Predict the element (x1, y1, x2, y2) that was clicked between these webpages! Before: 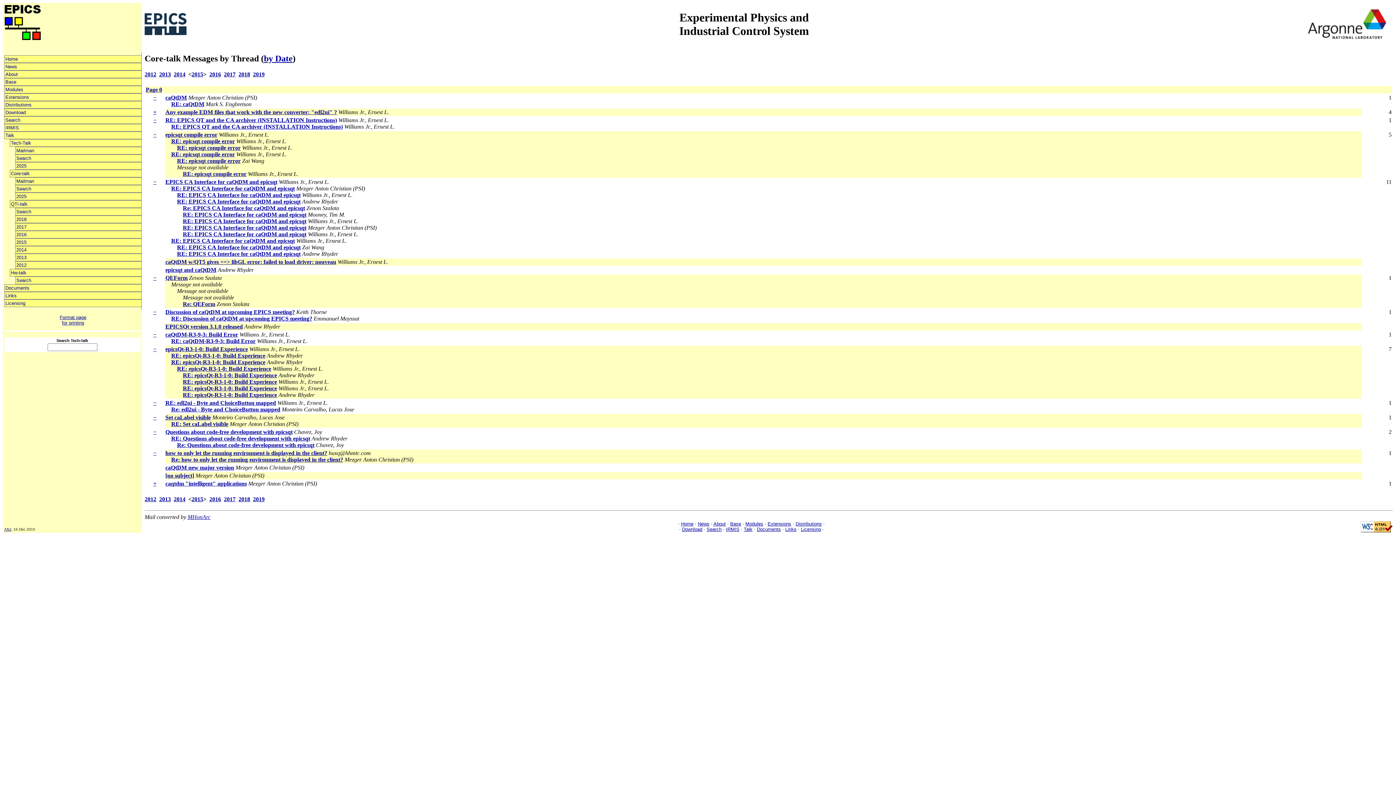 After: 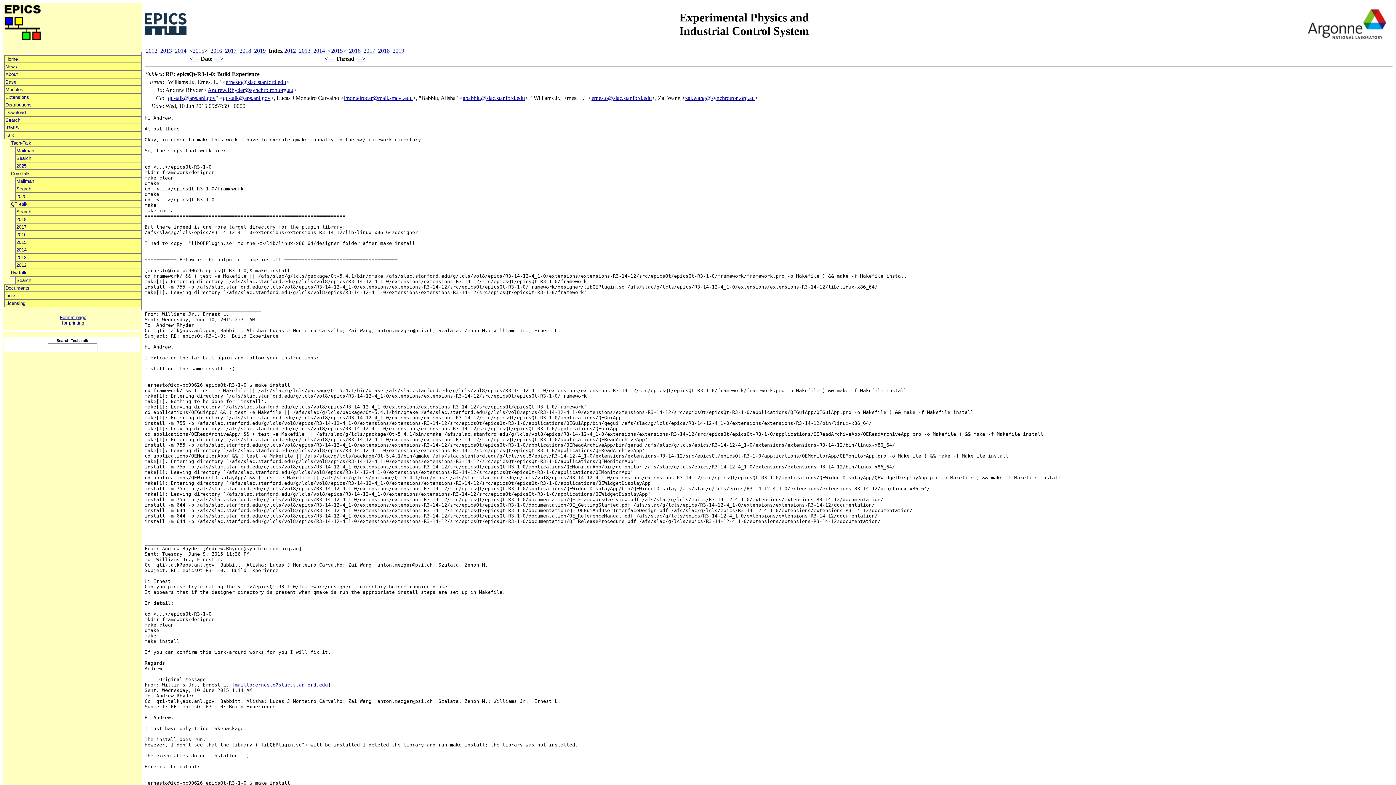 Action: bbox: (182, 385, 277, 391) label: RE: epicsQt-R3-1-0: Build Experience